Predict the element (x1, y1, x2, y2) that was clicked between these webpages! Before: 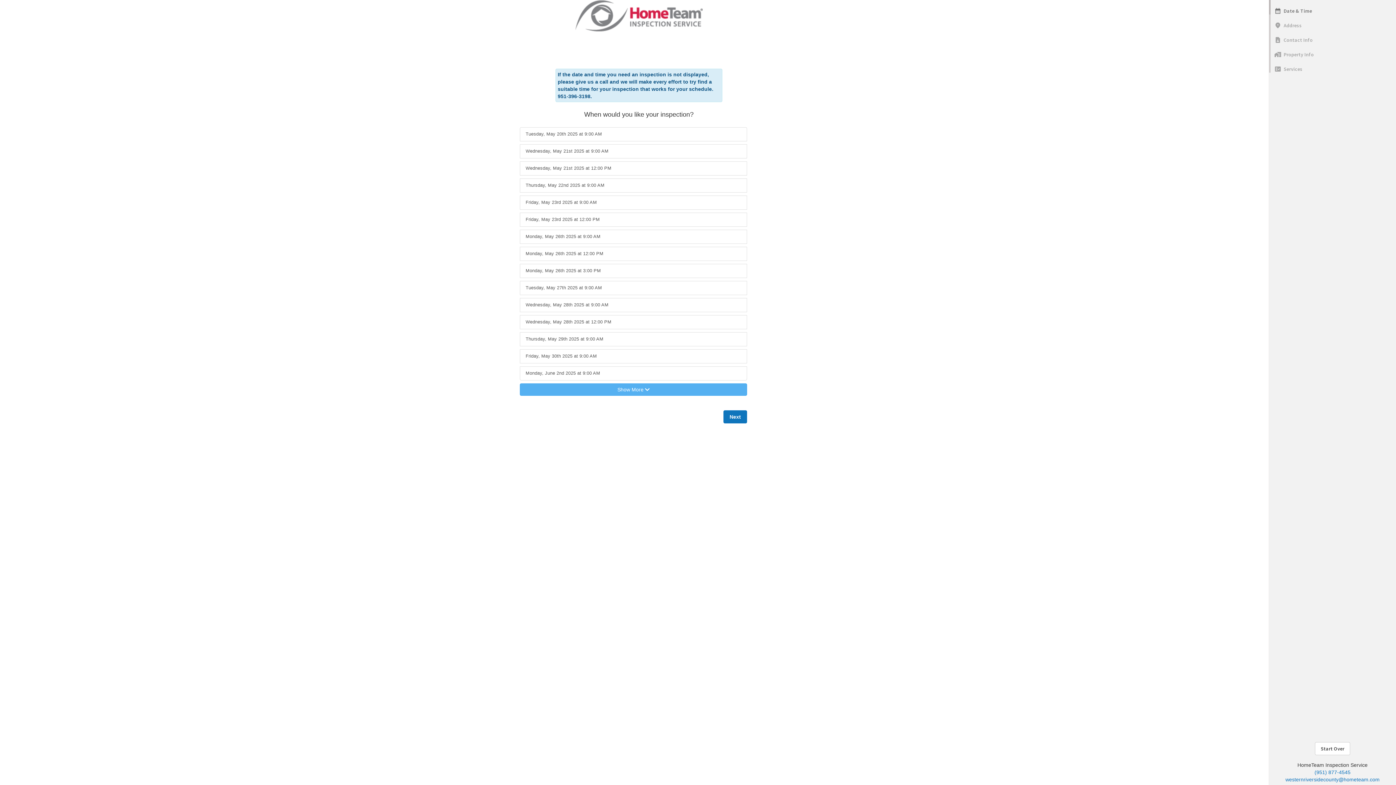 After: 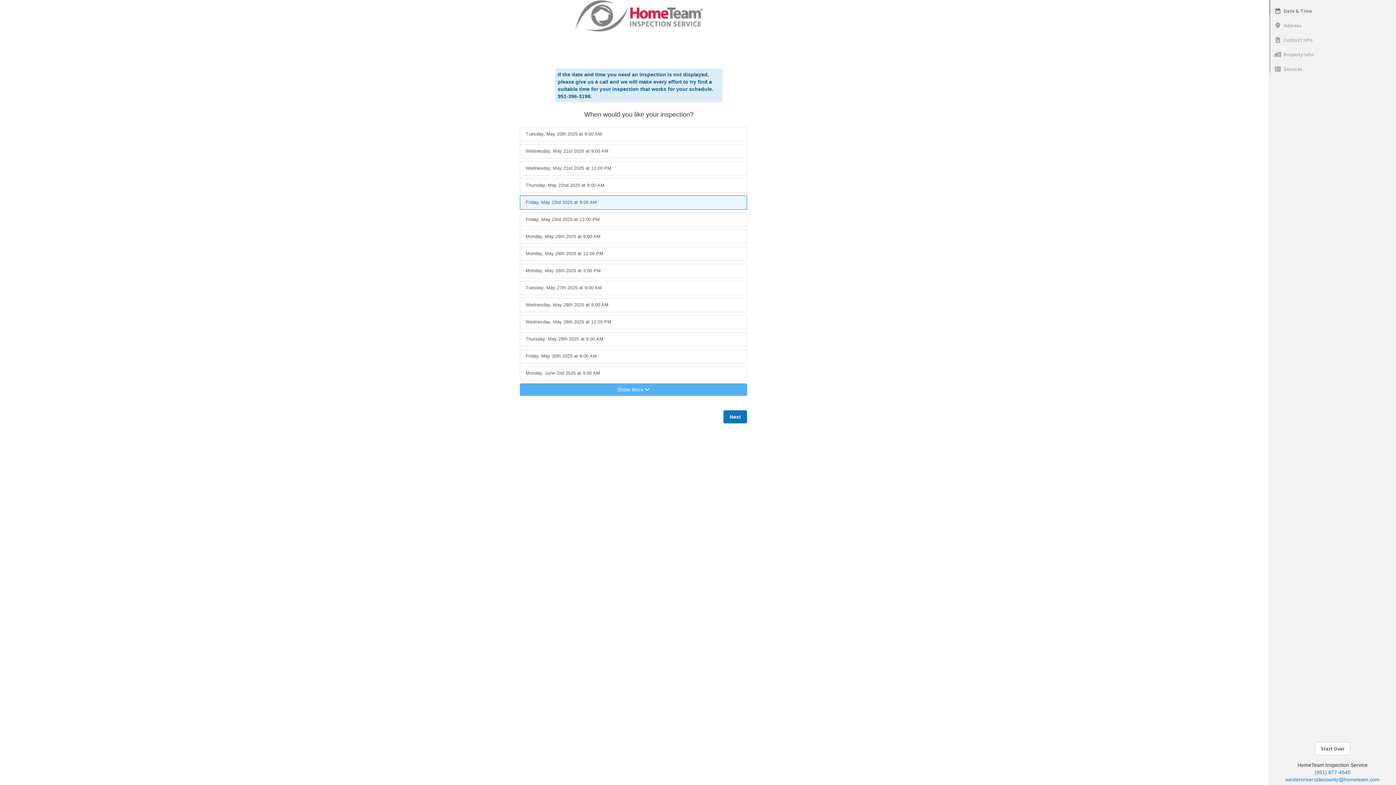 Action: bbox: (520, 195, 747, 209) label: Friday, May 23rd 2025 at 9:00 AM